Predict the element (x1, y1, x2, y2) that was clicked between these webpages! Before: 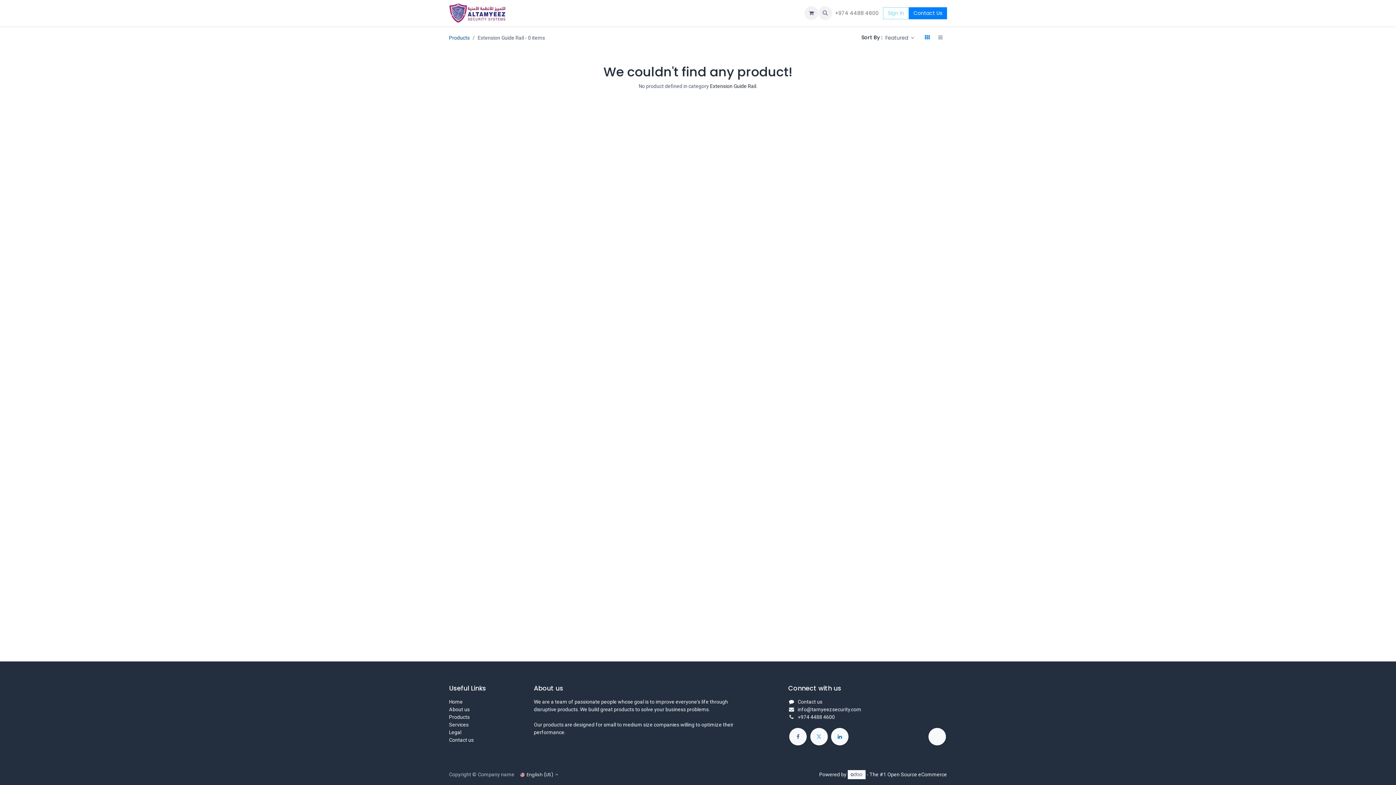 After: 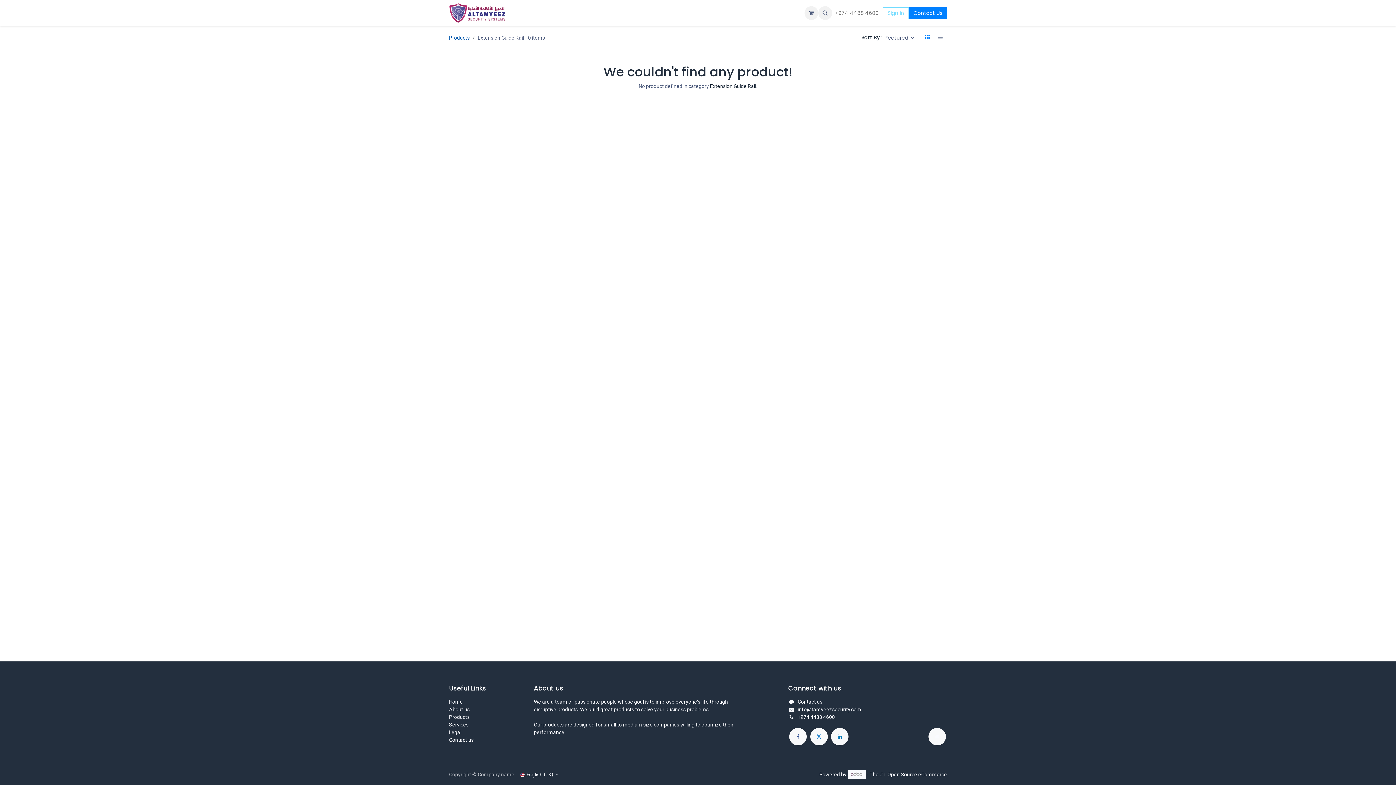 Action: bbox: (810, 728, 827, 745)